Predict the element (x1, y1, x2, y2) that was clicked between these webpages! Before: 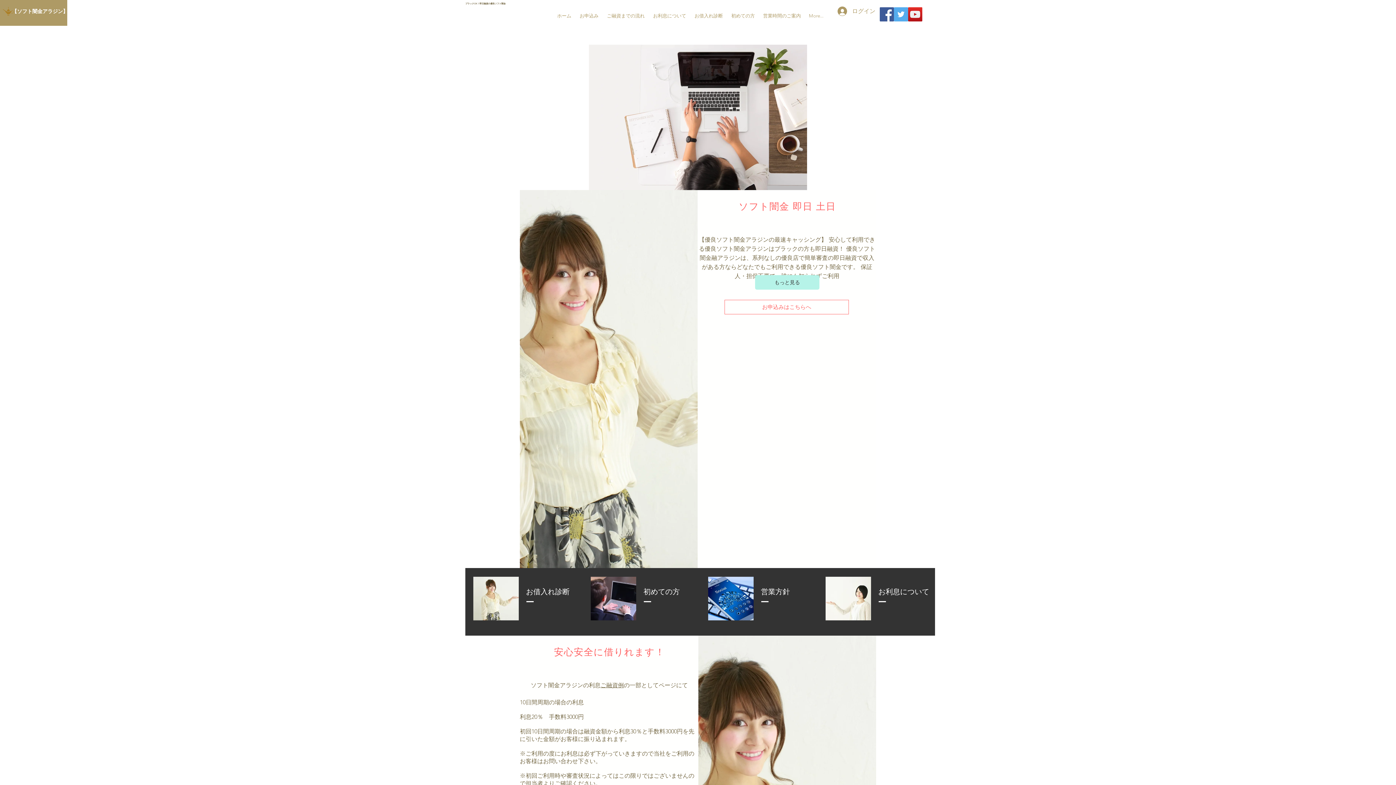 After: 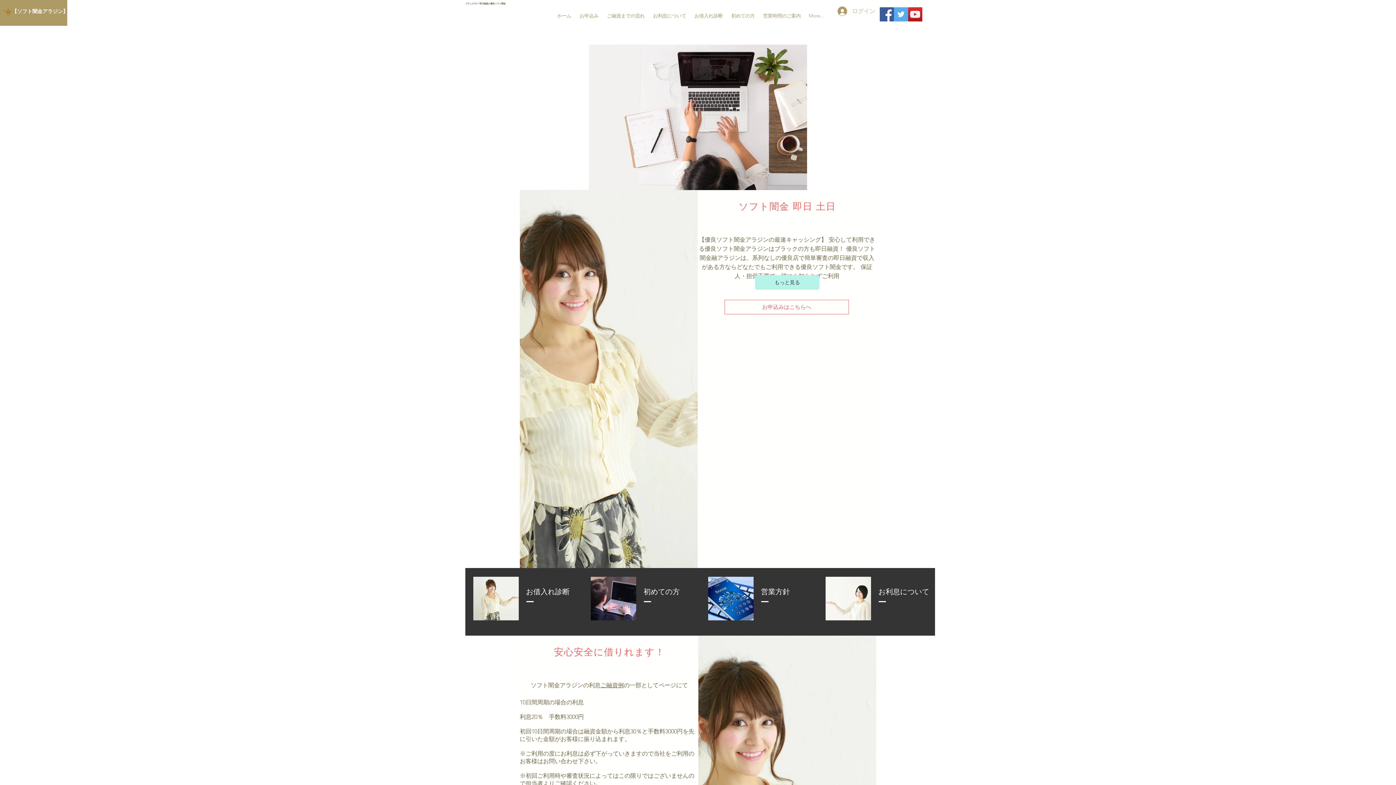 Action: bbox: (832, 4, 876, 18) label: ログイン